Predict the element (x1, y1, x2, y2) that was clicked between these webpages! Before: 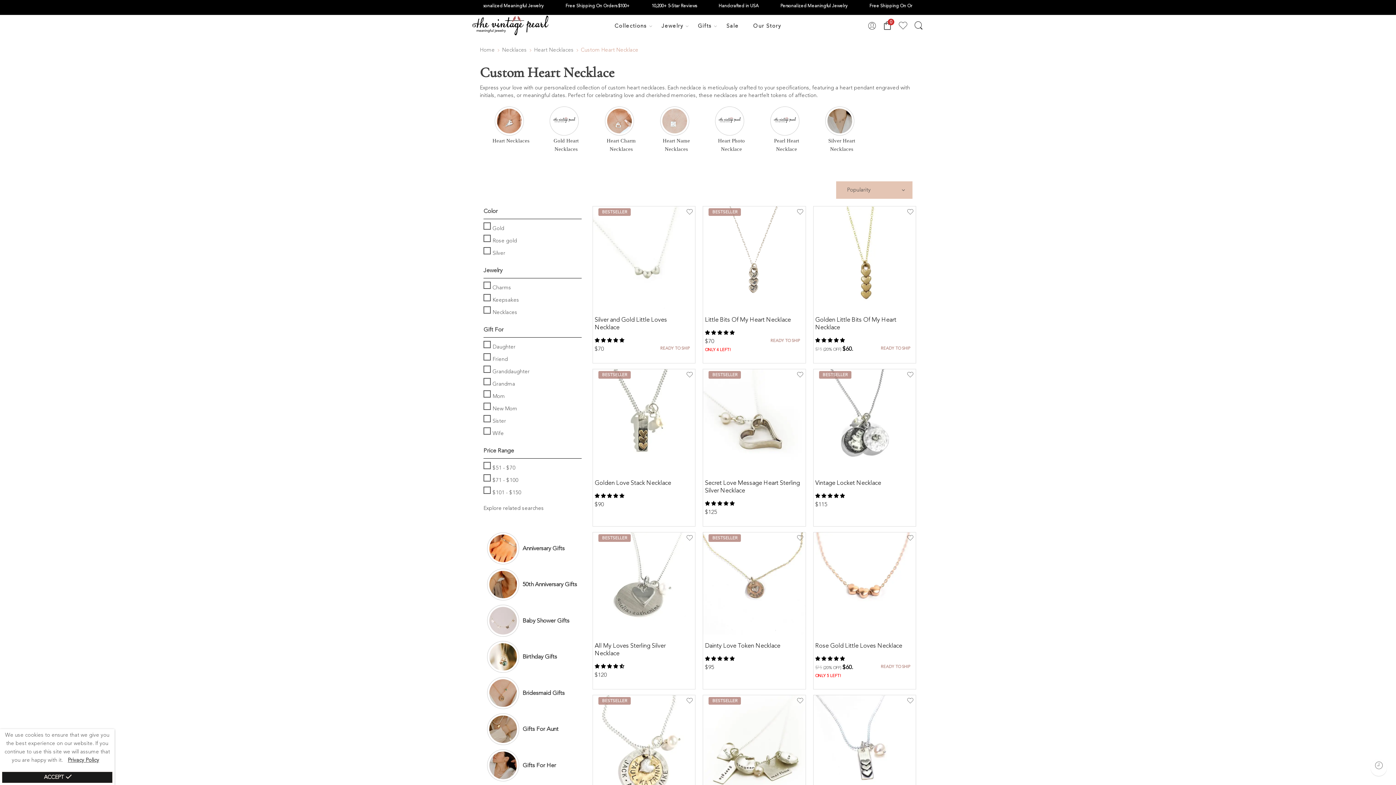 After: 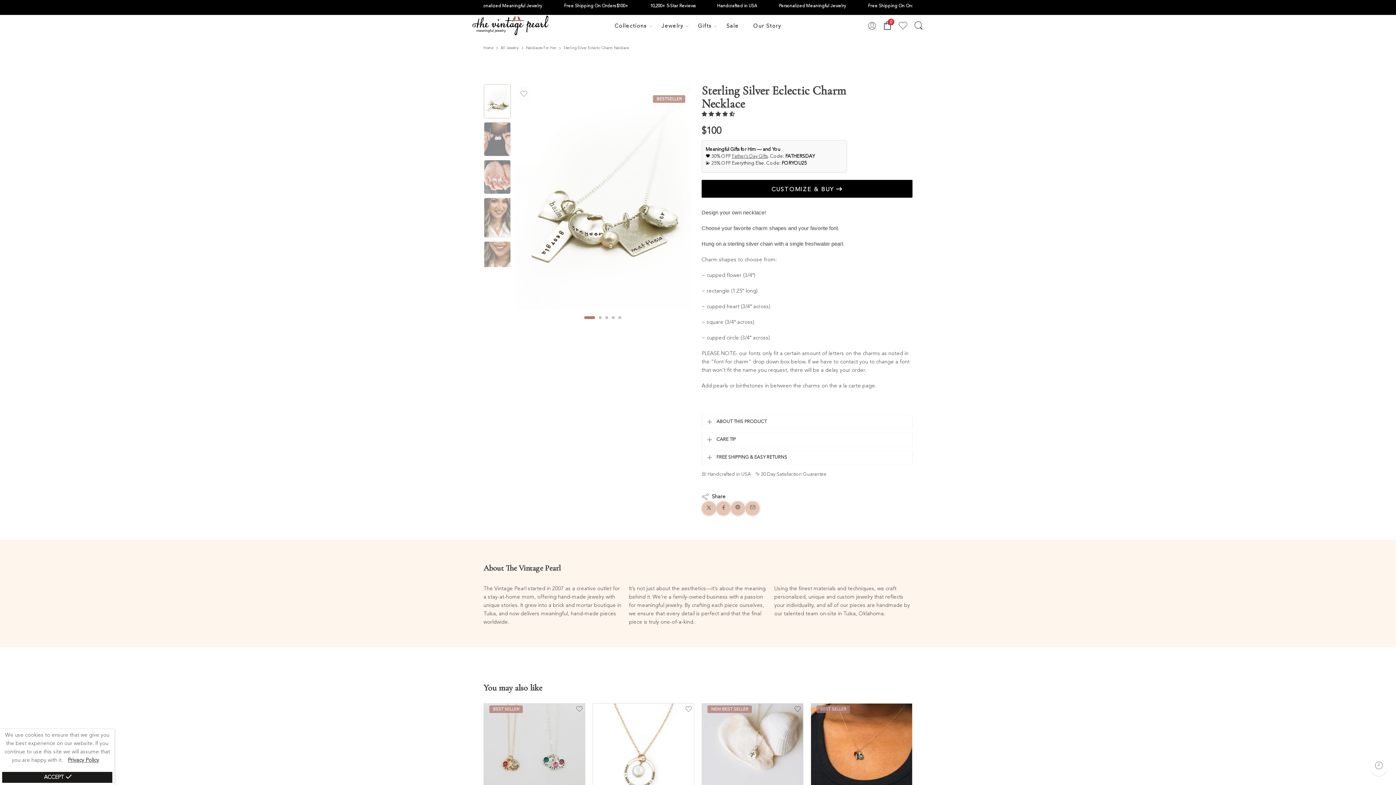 Action: bbox: (703, 695, 805, 797)